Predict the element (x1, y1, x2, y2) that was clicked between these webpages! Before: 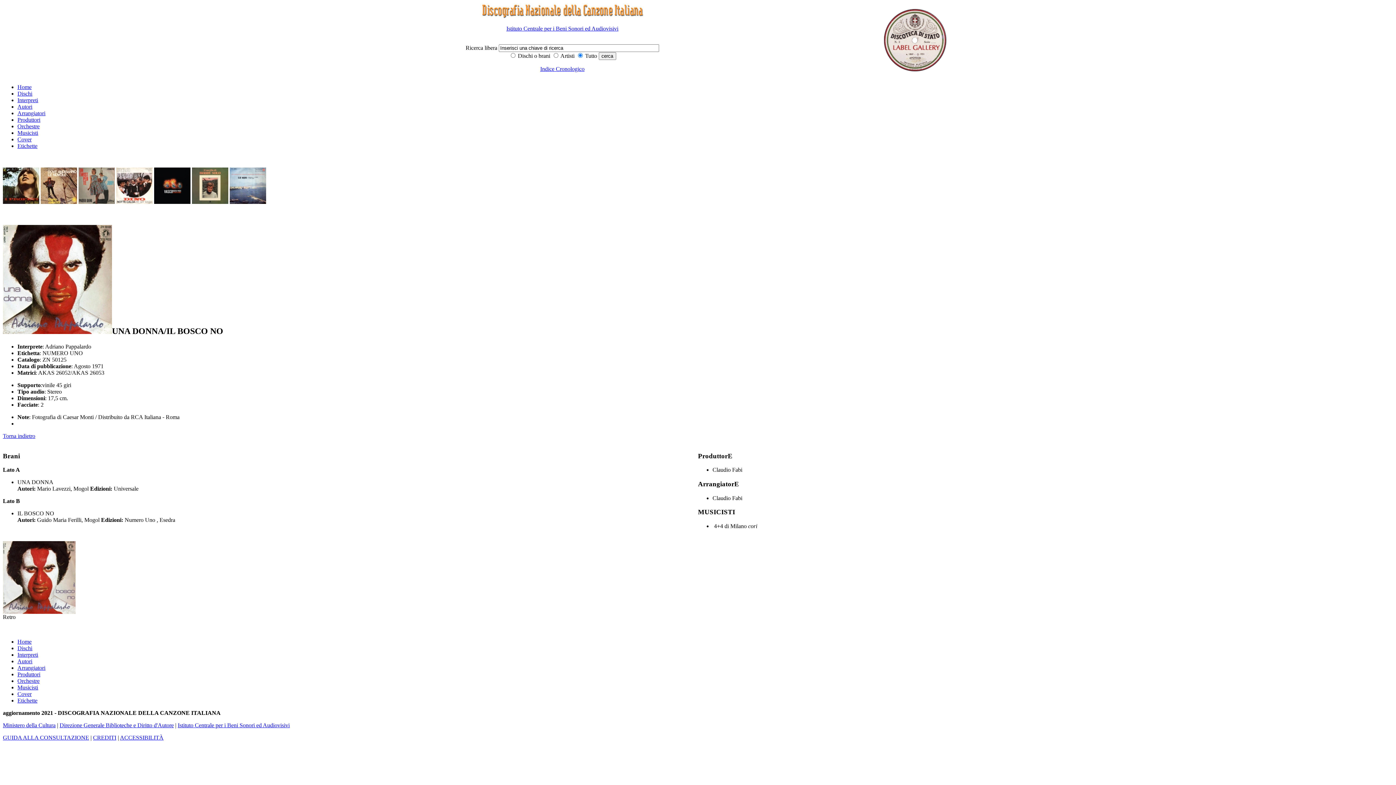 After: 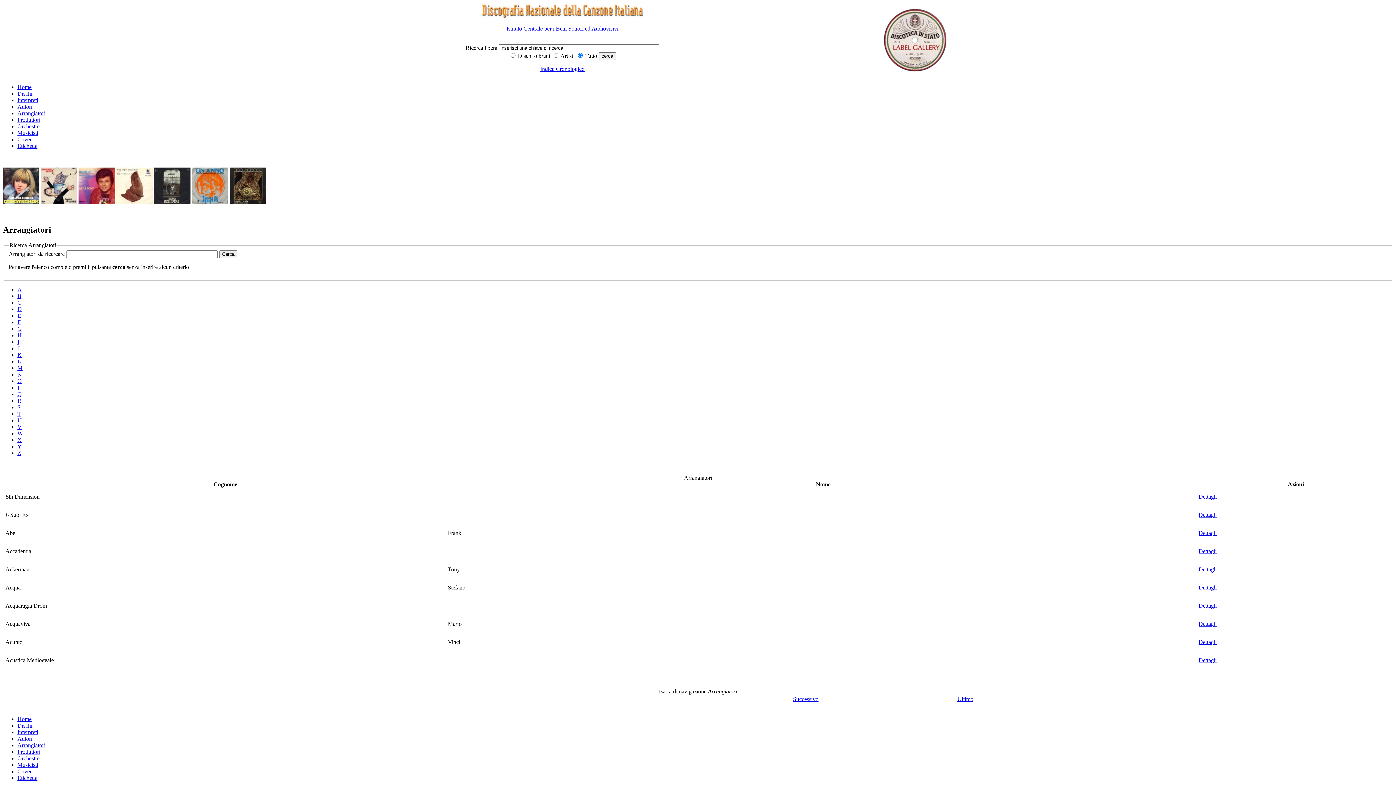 Action: bbox: (17, 110, 45, 116) label: Arrangiatori